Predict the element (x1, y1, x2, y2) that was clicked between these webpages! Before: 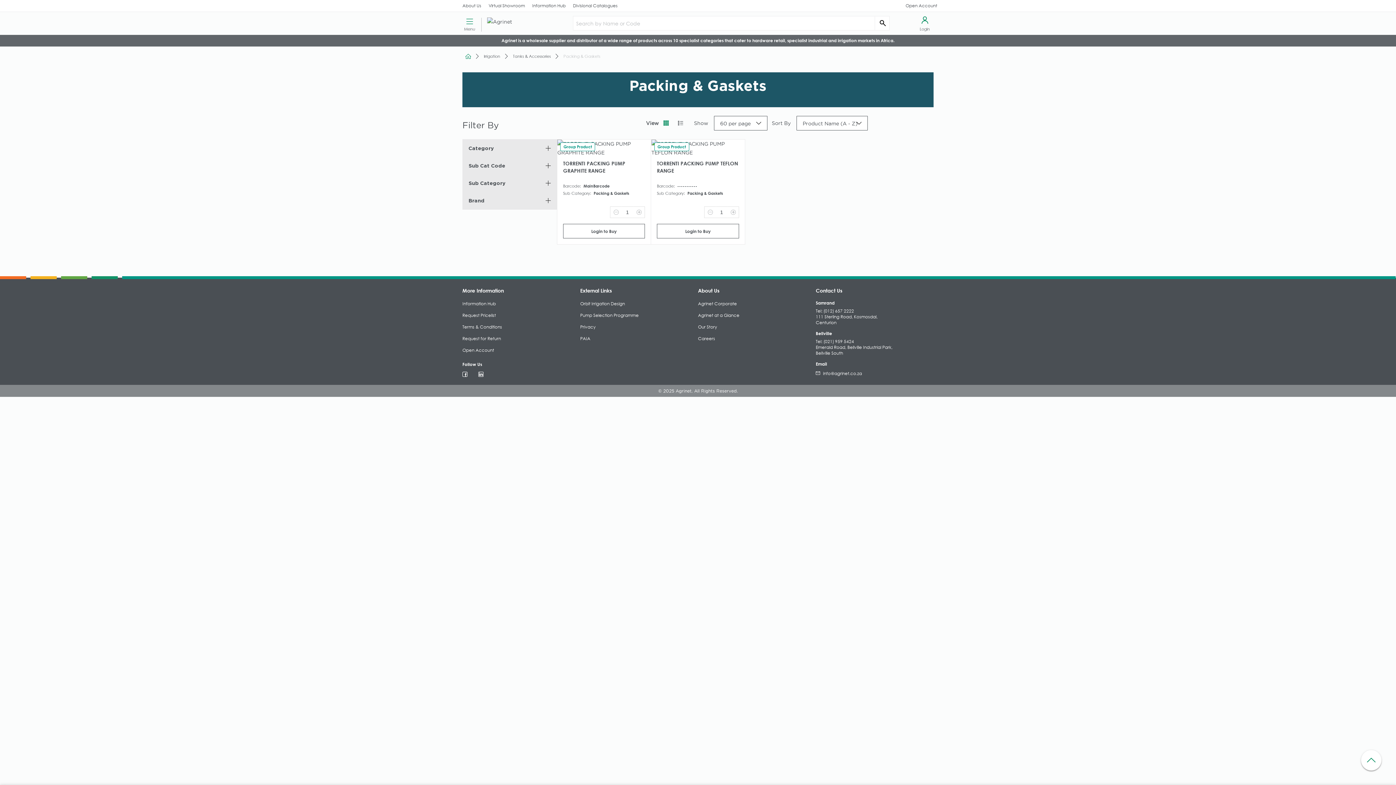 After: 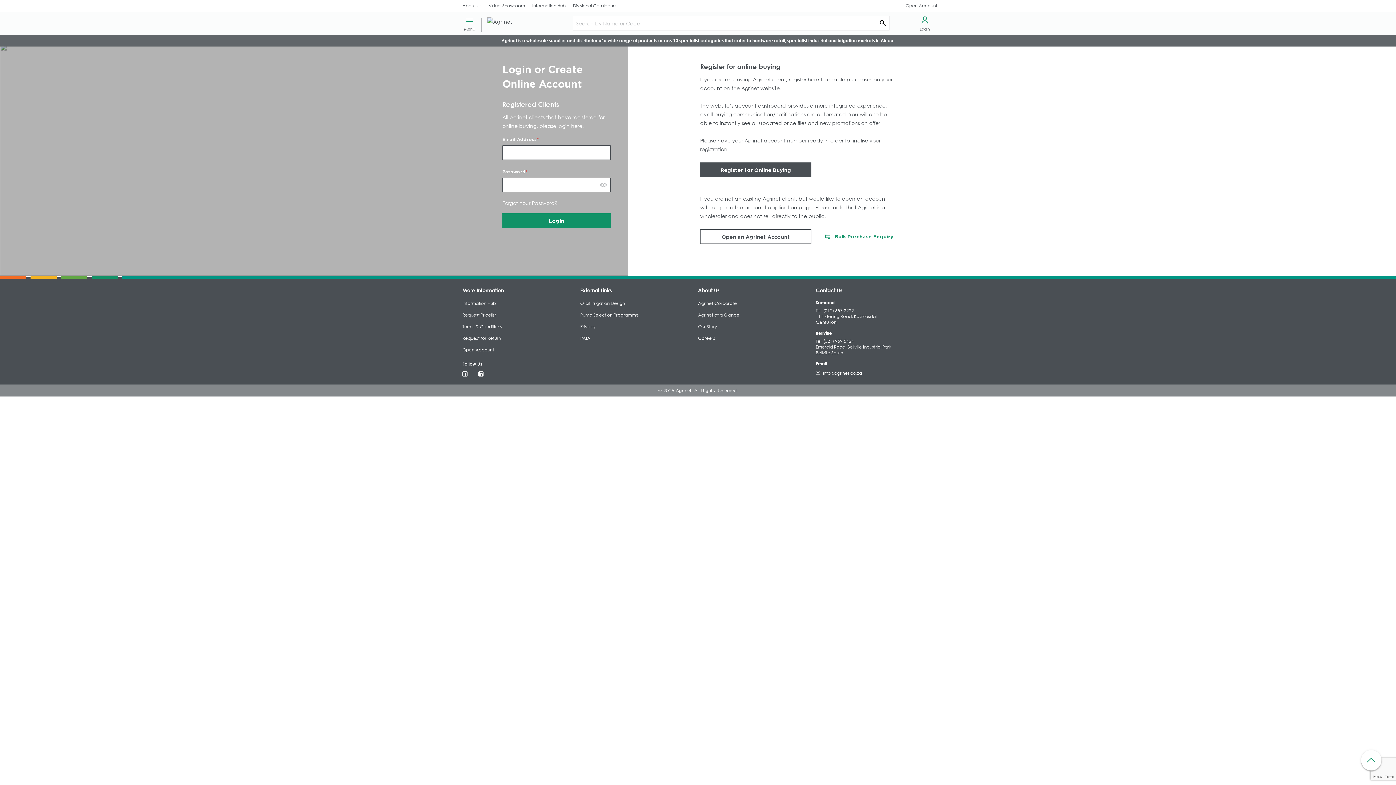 Action: label: Login to Buy bbox: (563, 224, 645, 238)